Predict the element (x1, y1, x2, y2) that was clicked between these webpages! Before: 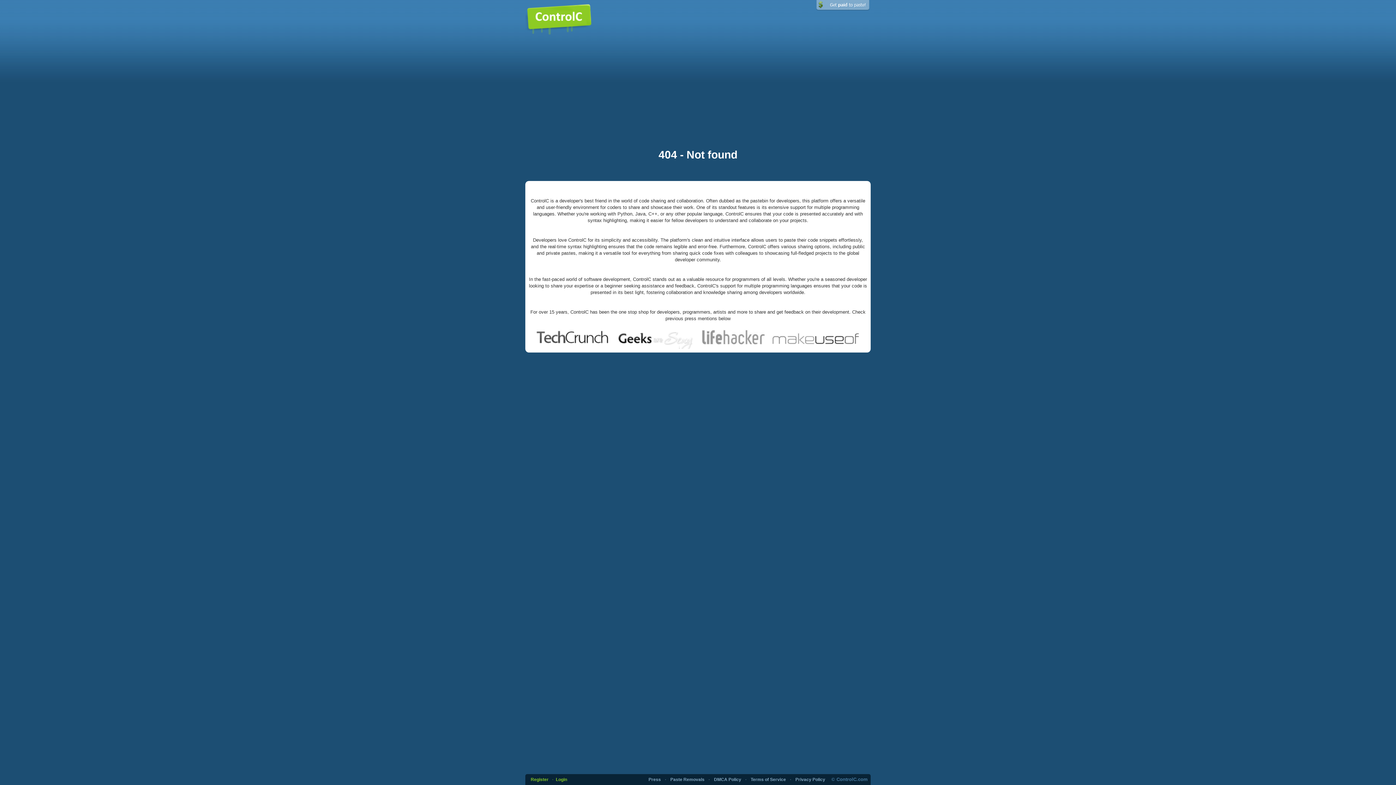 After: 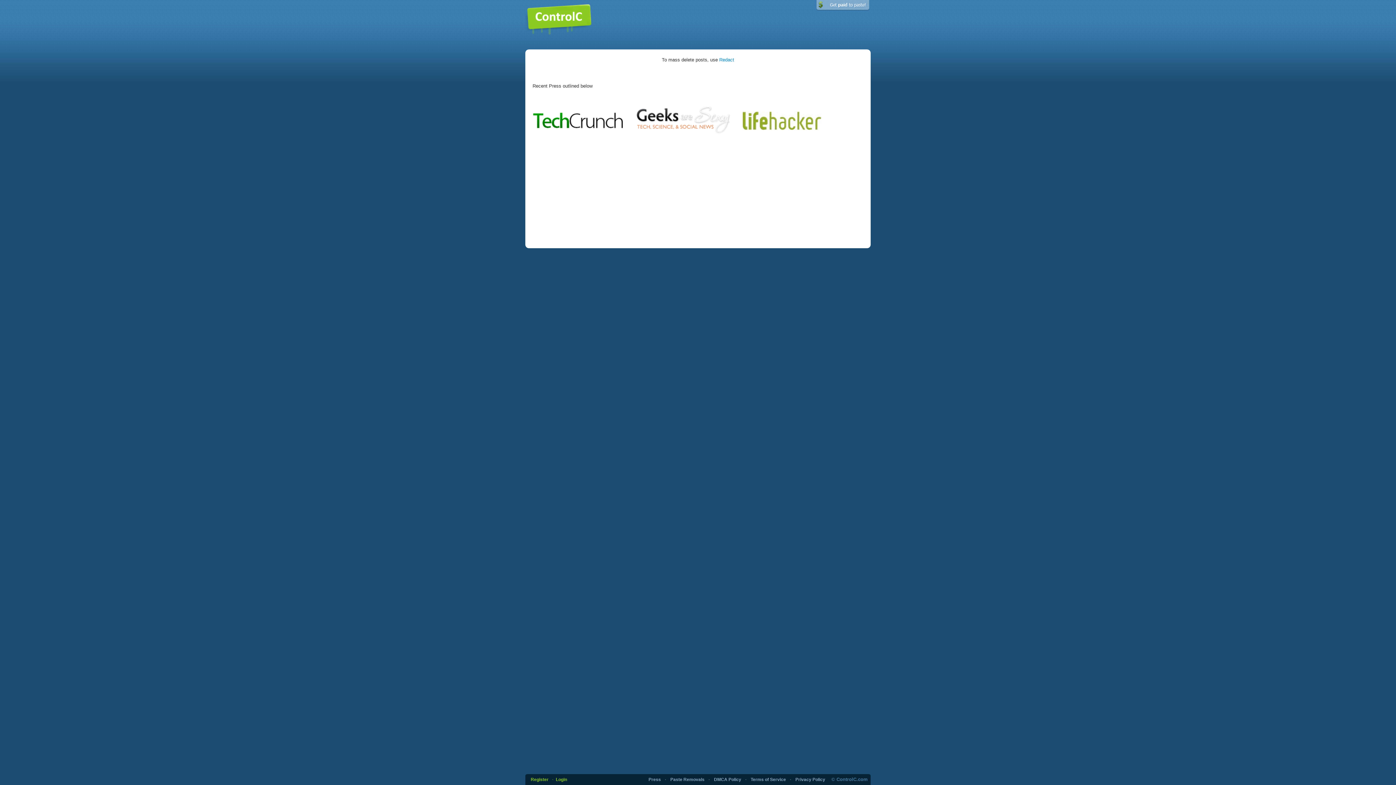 Action: bbox: (648, 777, 661, 782) label: Press